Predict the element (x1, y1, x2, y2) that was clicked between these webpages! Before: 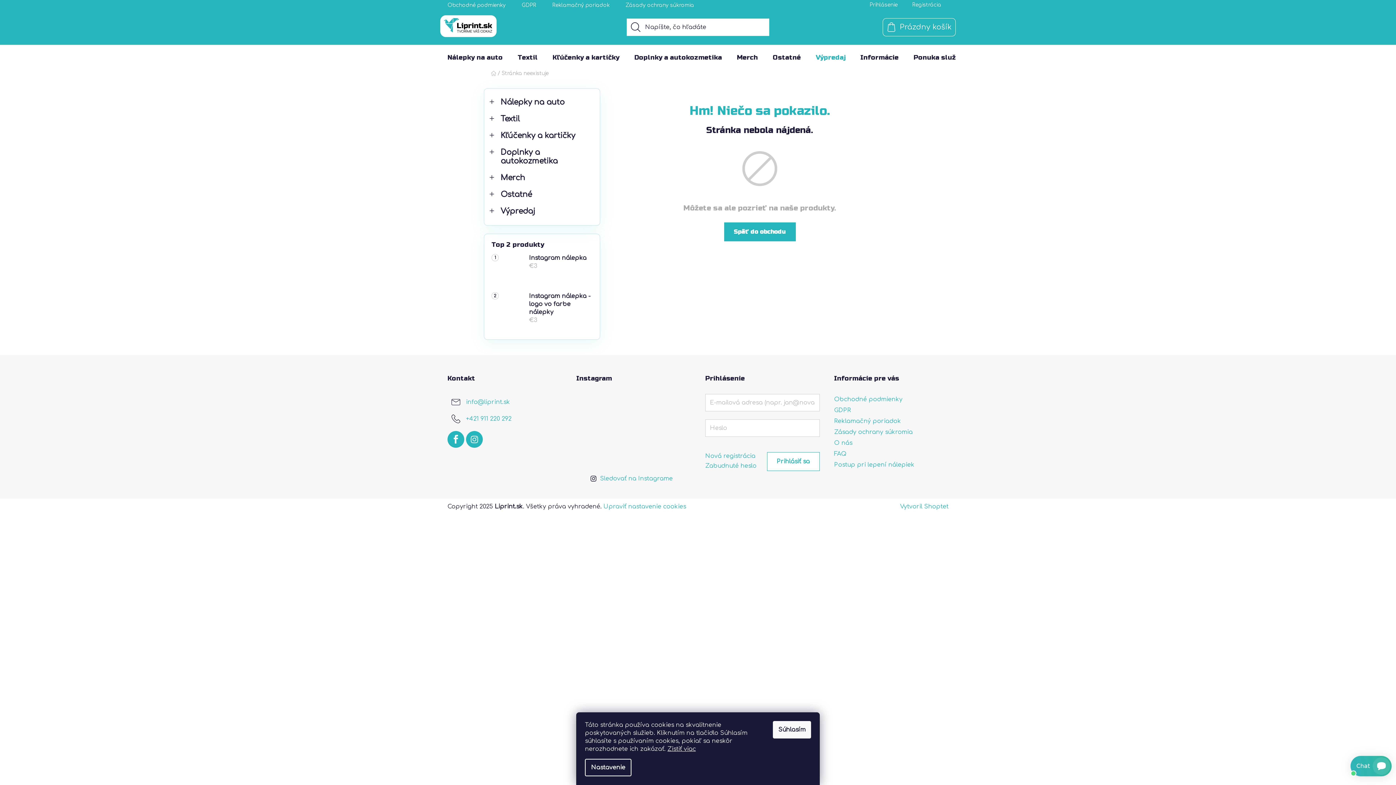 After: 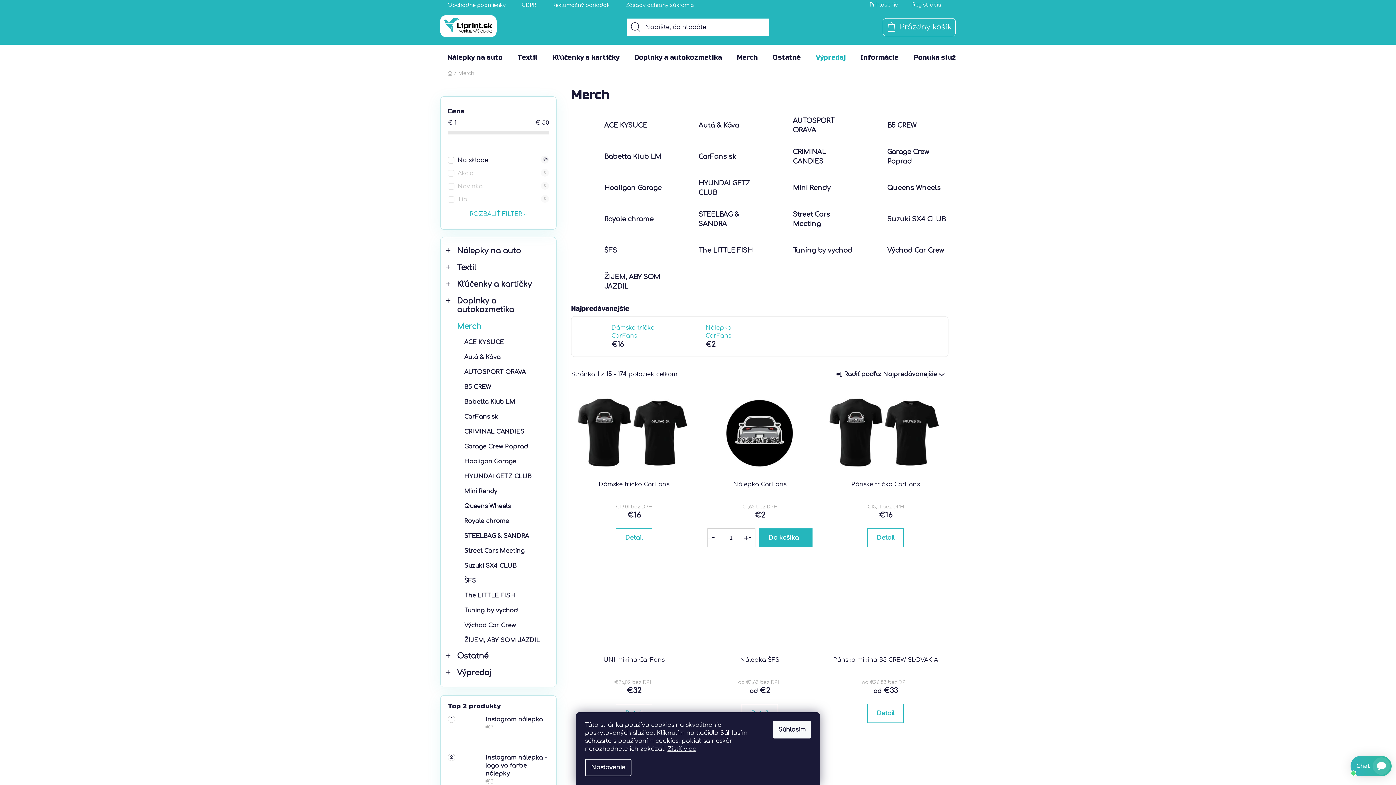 Action: bbox: (489, 169, 594, 186) label: Merch
 